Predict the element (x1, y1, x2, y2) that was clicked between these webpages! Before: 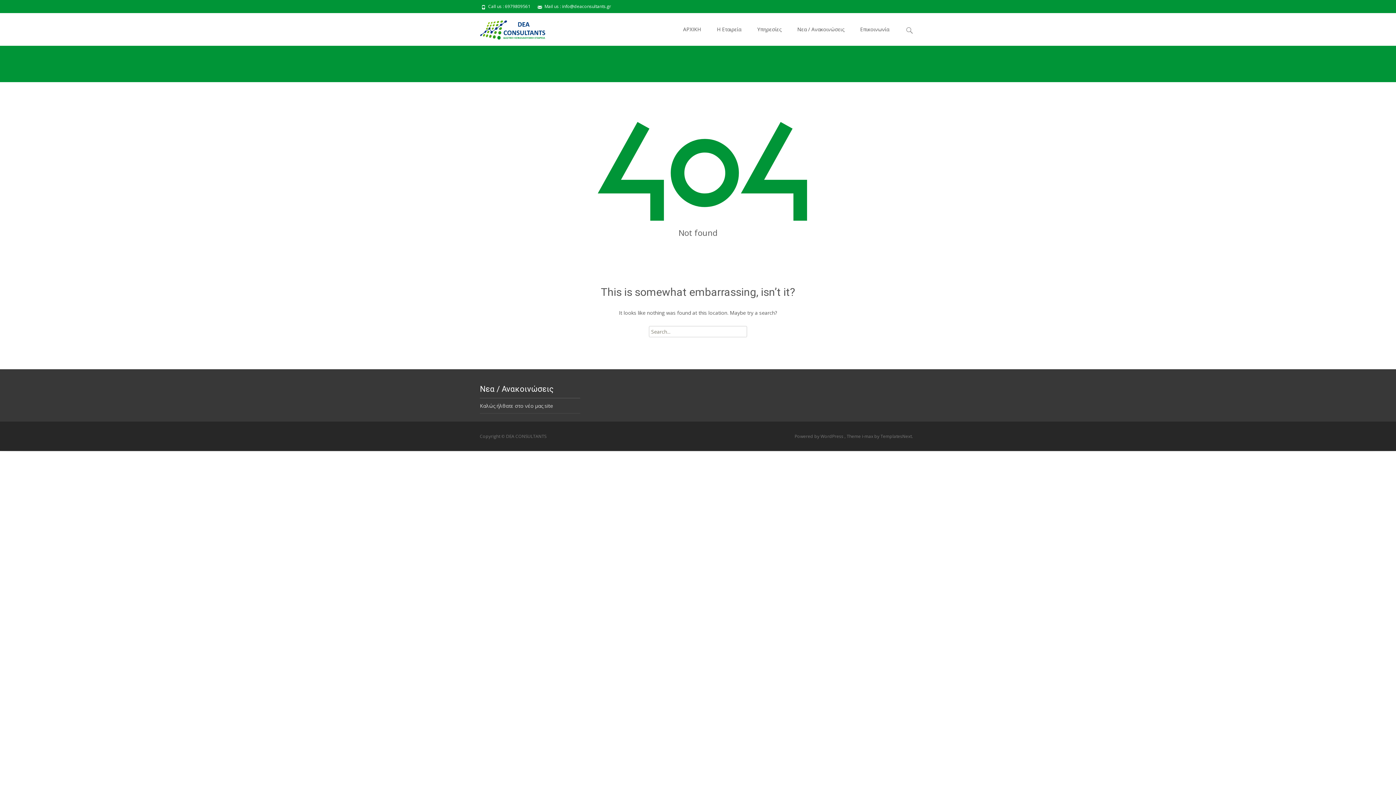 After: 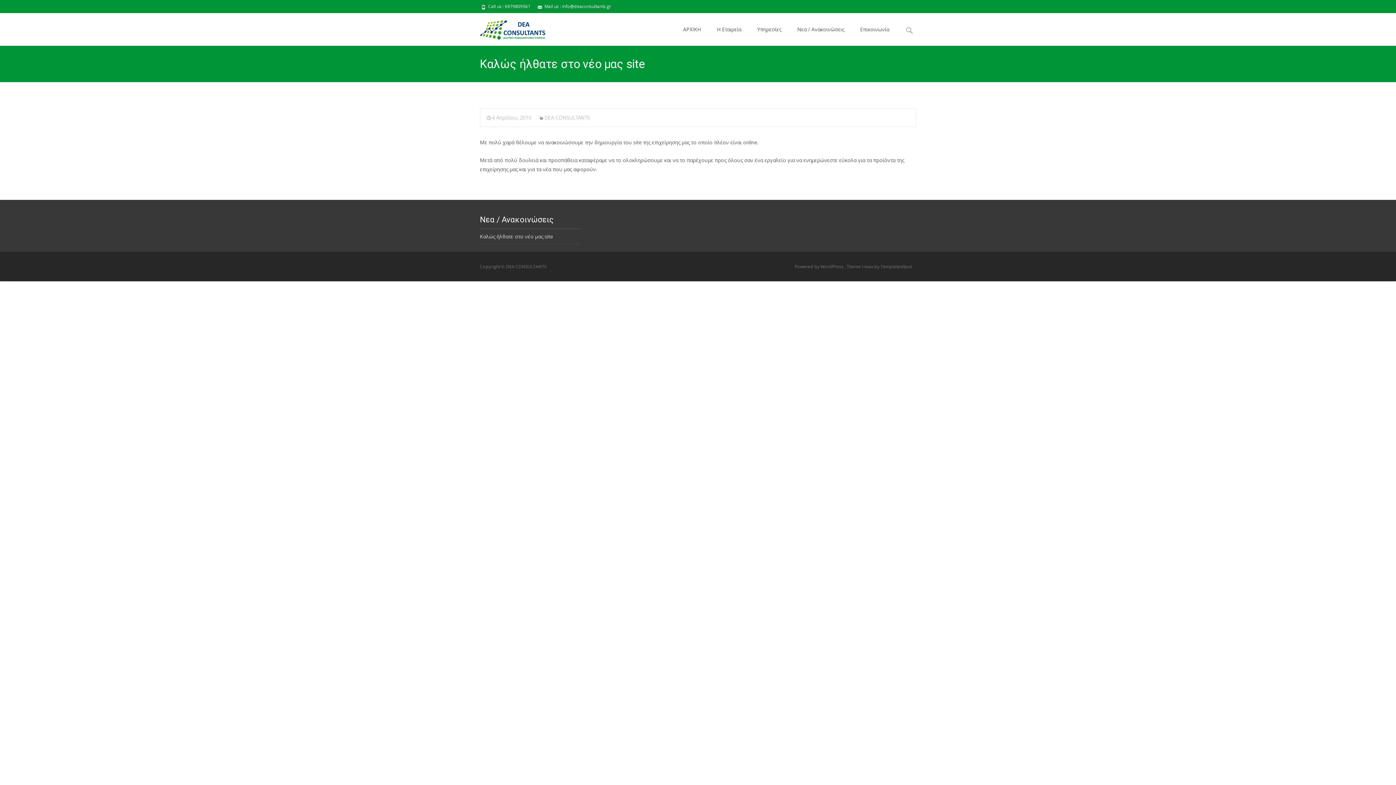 Action: label: Καλώς ήλθατε στο νέο μας site bbox: (480, 402, 553, 409)